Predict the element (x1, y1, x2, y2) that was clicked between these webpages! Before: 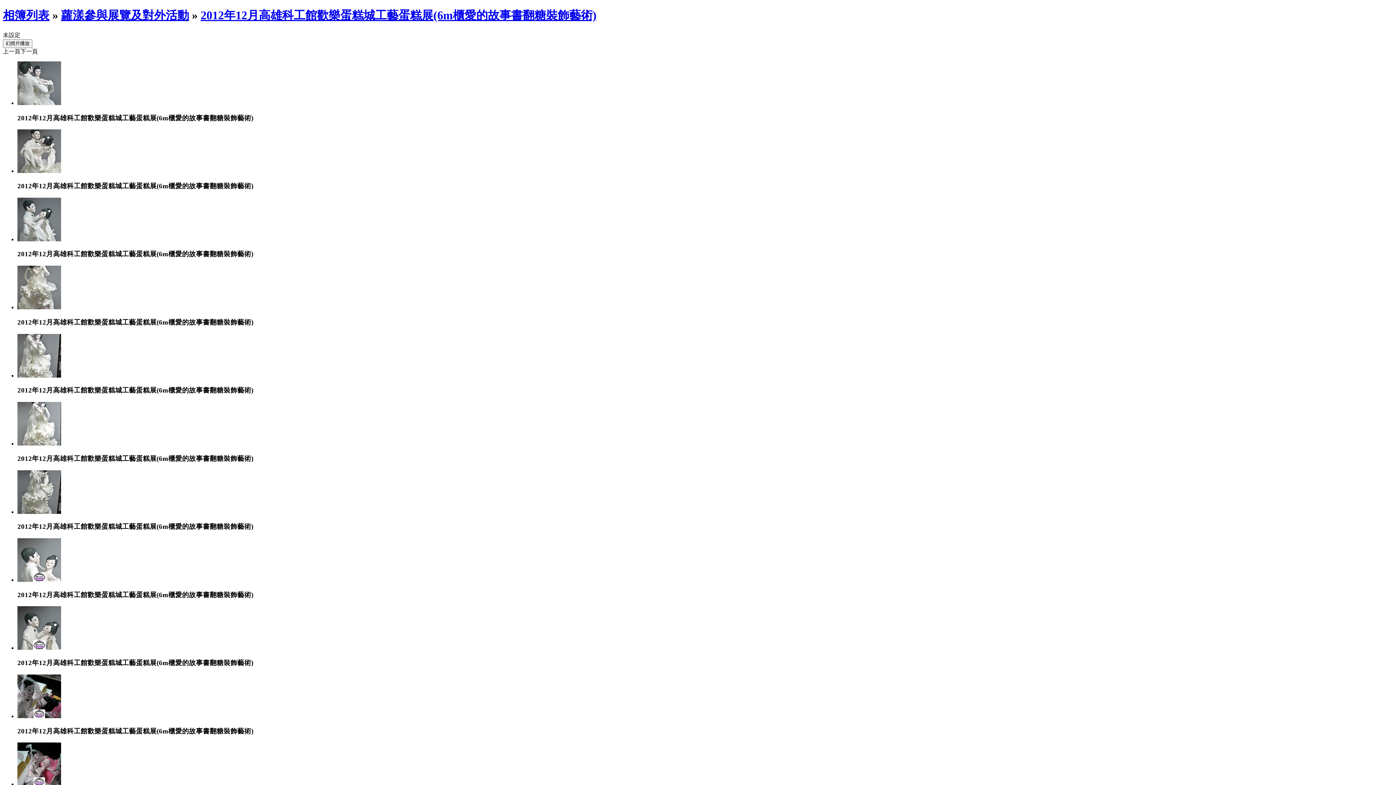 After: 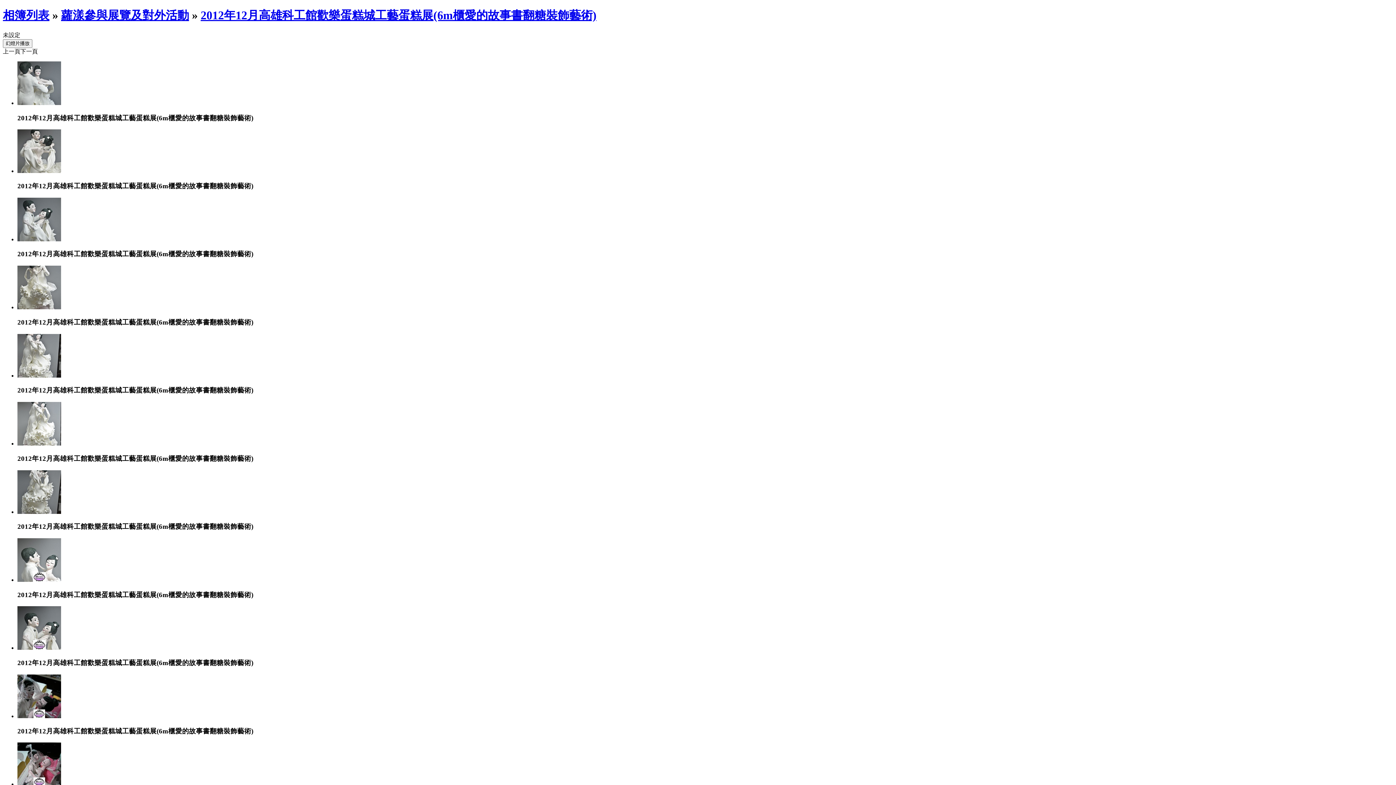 Action: label: 2012年12月高雄科工館歡樂蛋糕城工藝蛋糕展(6m櫃愛的故事書翻糖裝飾藝術) bbox: (200, 8, 596, 21)